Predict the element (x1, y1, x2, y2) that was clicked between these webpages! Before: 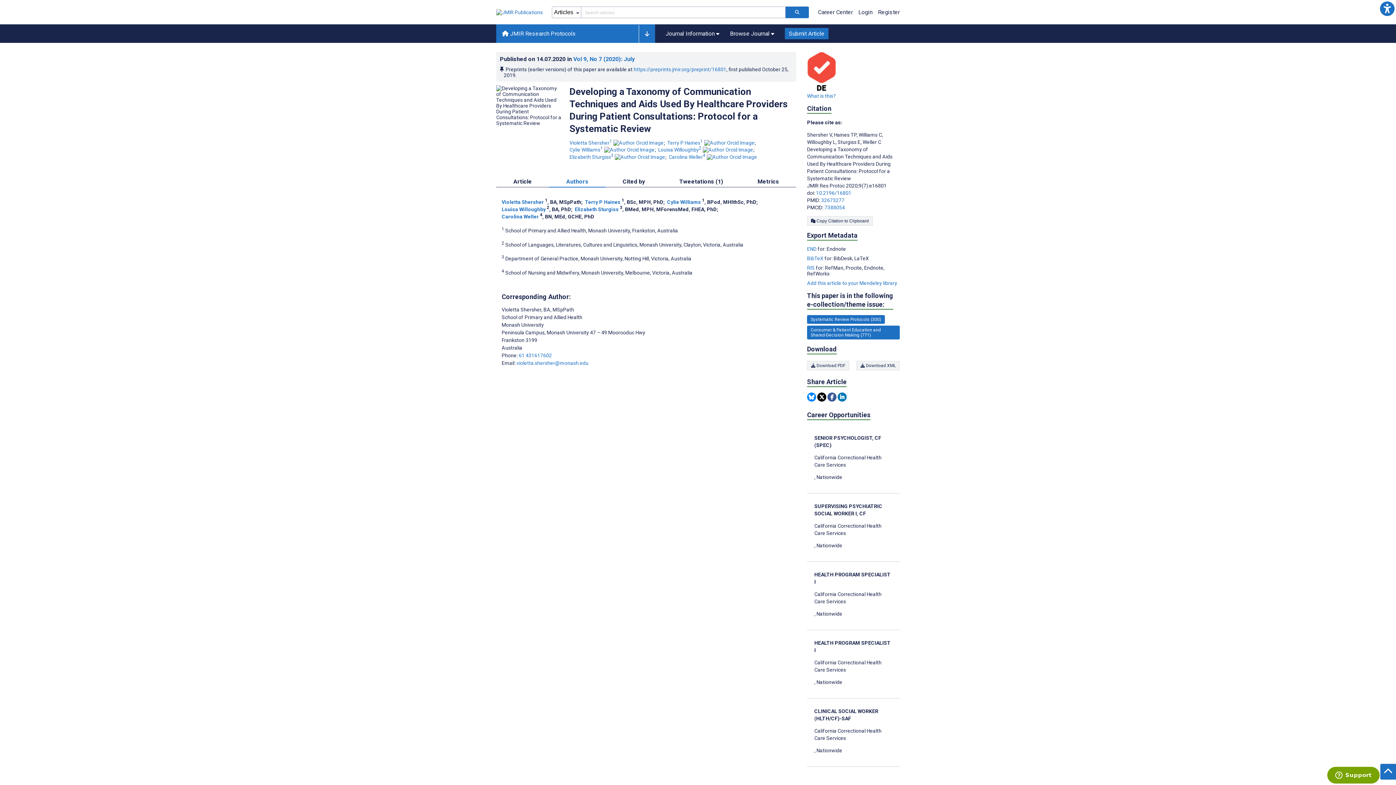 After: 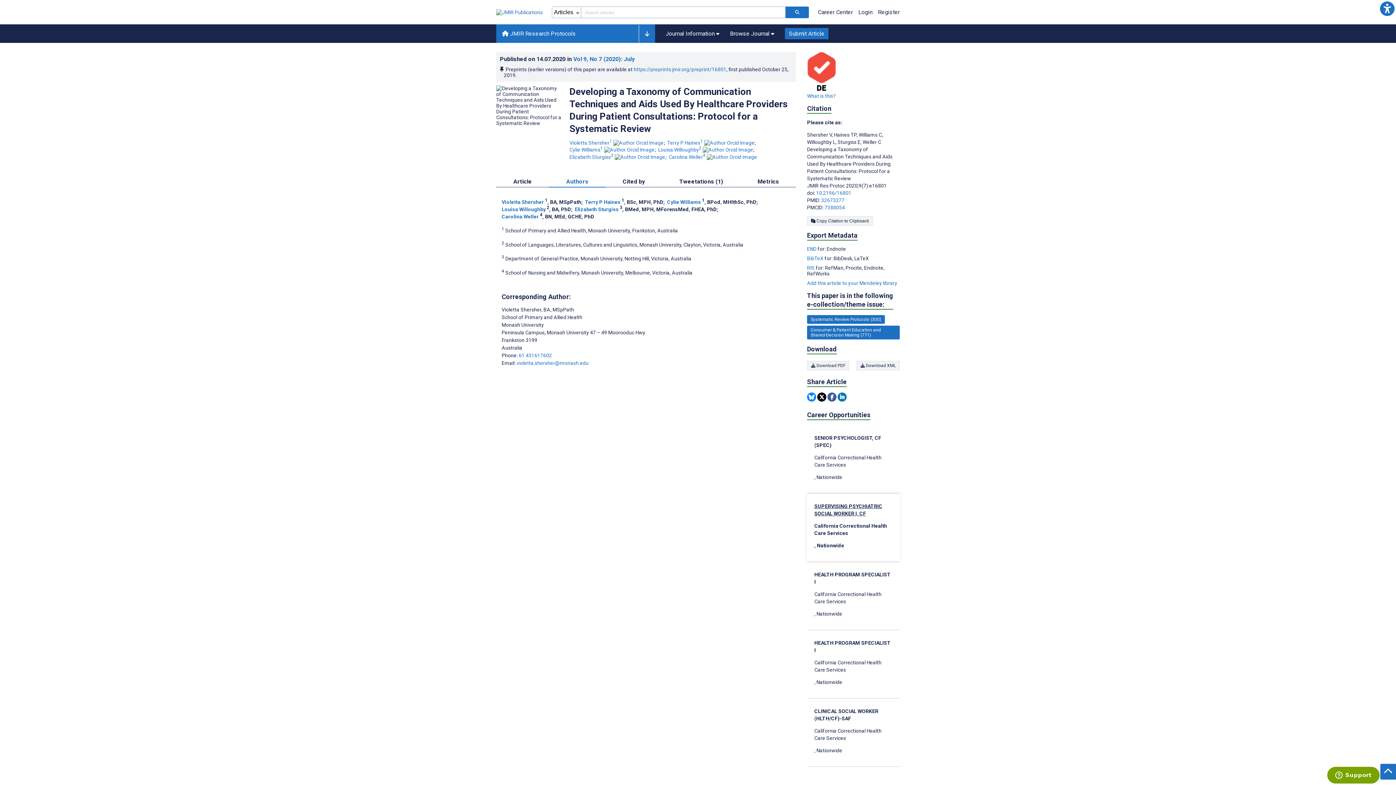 Action: label: SUPERVISING PSYCHIATRIC SOCIAL WORKER I, CF

California Correctional Health Care Services

, Nationwide bbox: (814, 503, 892, 549)